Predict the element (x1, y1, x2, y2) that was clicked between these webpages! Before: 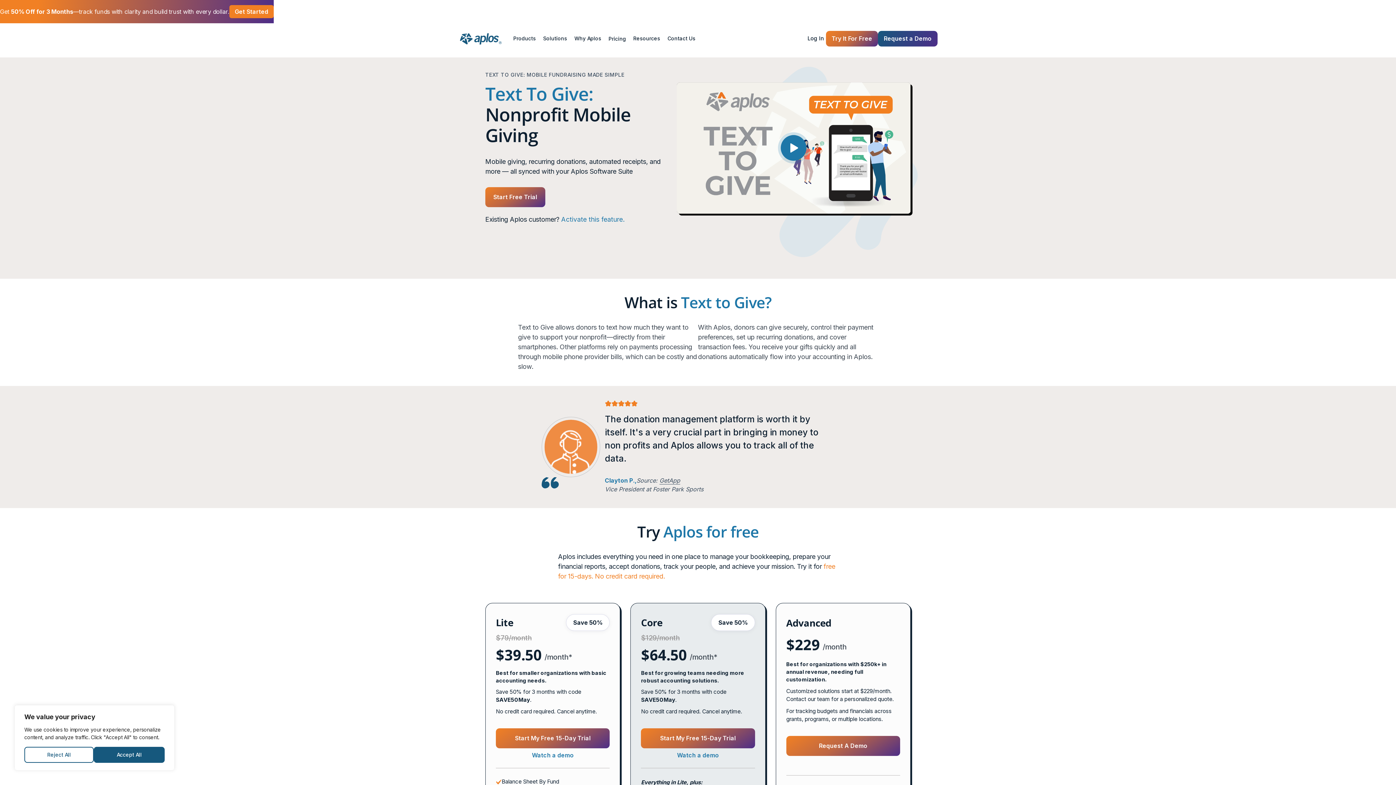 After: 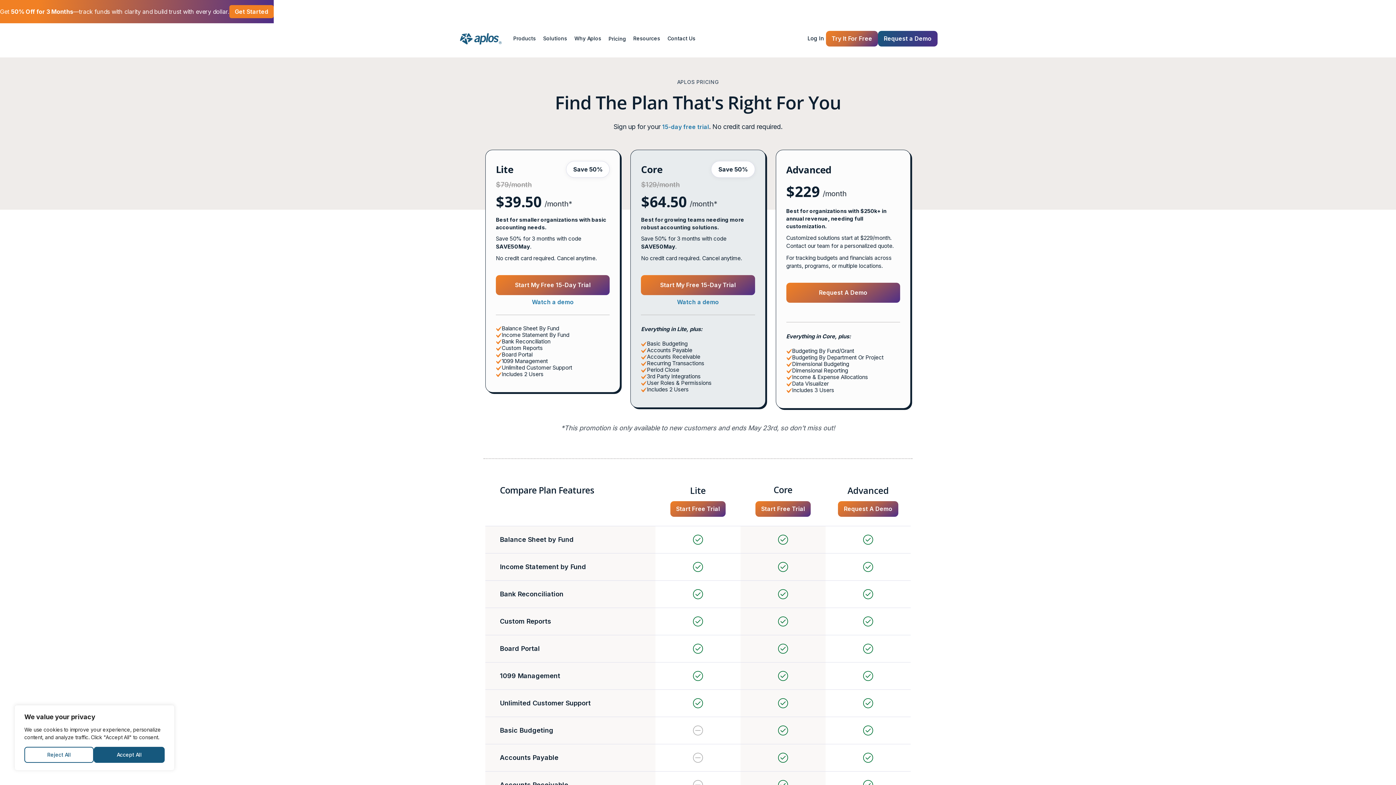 Action: label: Pricing bbox: (605, 23, 629, 57)